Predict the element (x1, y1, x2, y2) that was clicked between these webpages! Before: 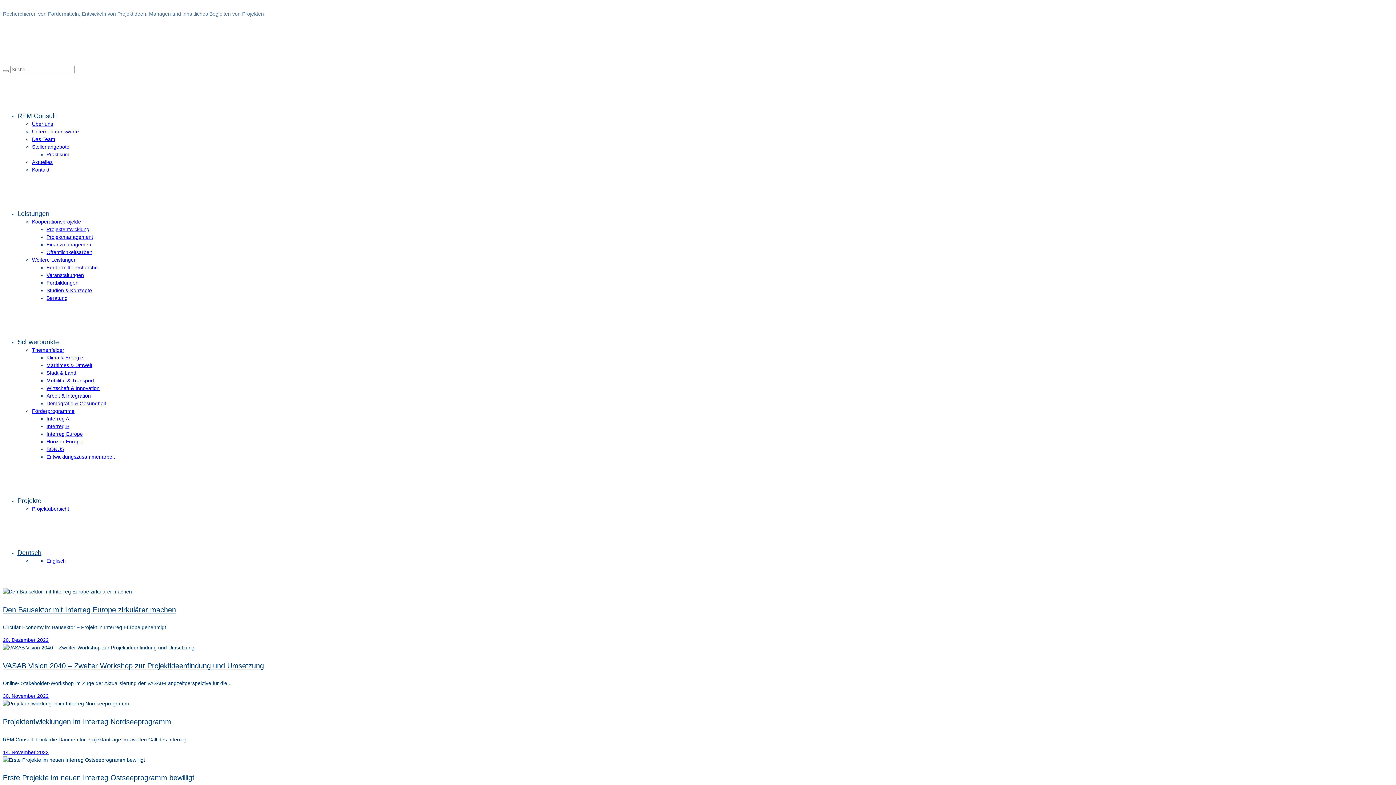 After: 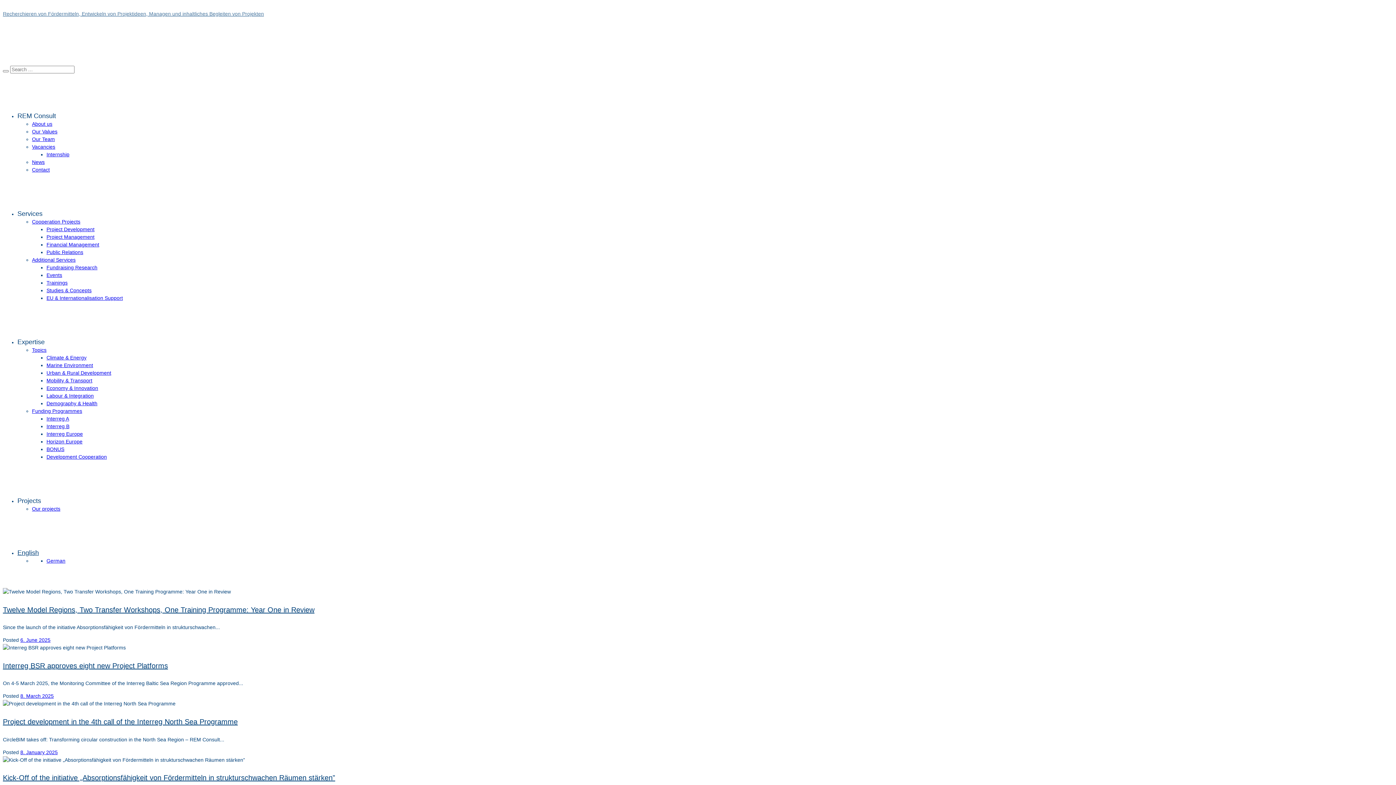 Action: bbox: (46, 558, 65, 564) label: Englisch